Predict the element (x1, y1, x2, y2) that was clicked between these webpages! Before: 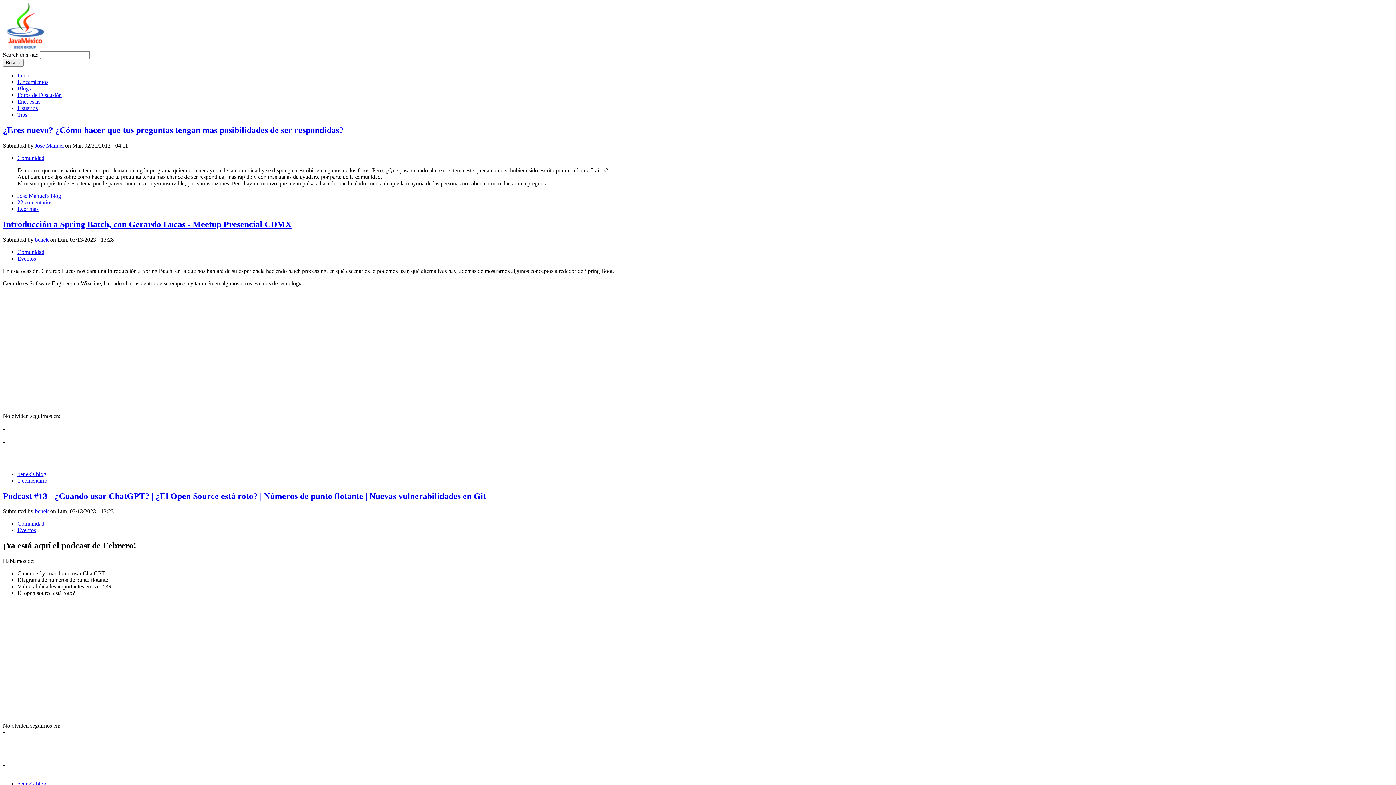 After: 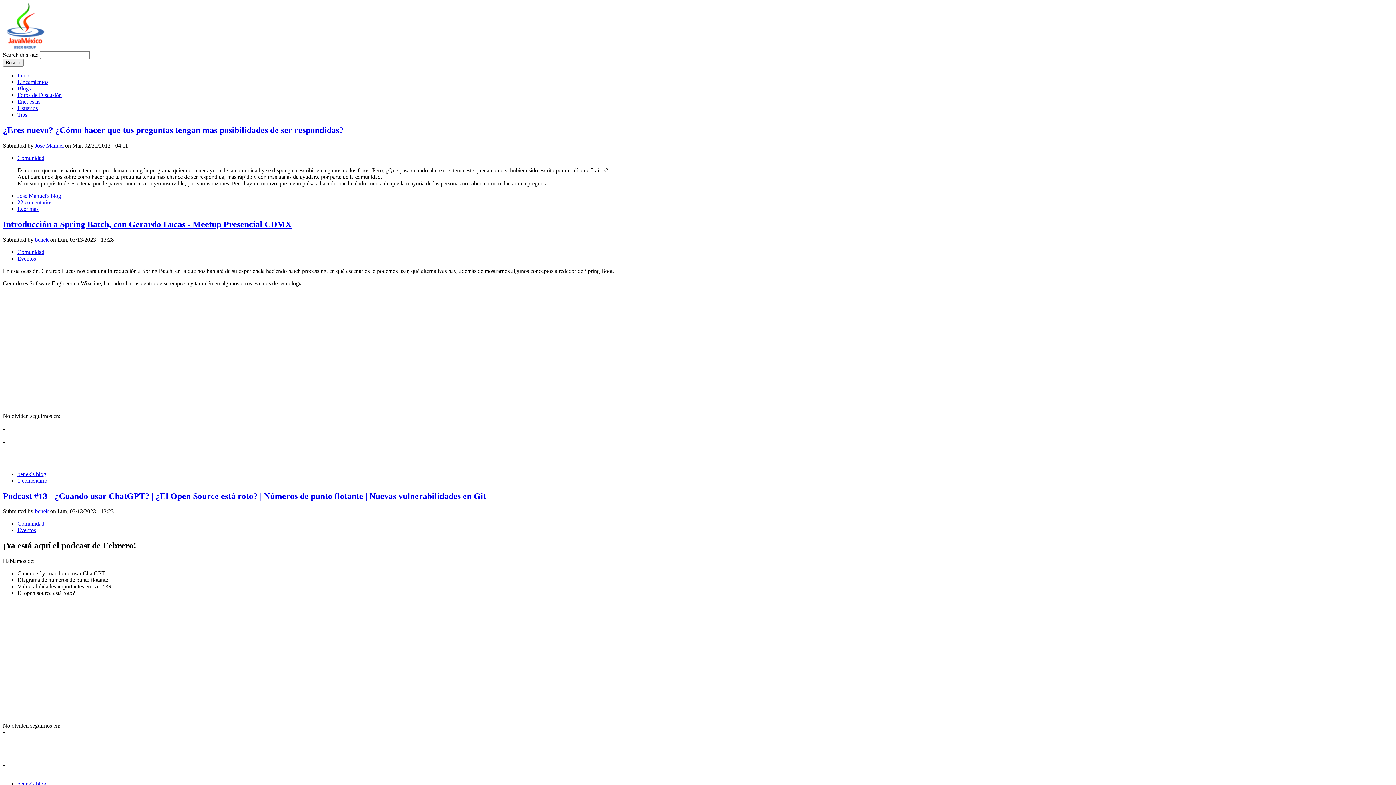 Action: label: benek's blog bbox: (17, 471, 46, 477)